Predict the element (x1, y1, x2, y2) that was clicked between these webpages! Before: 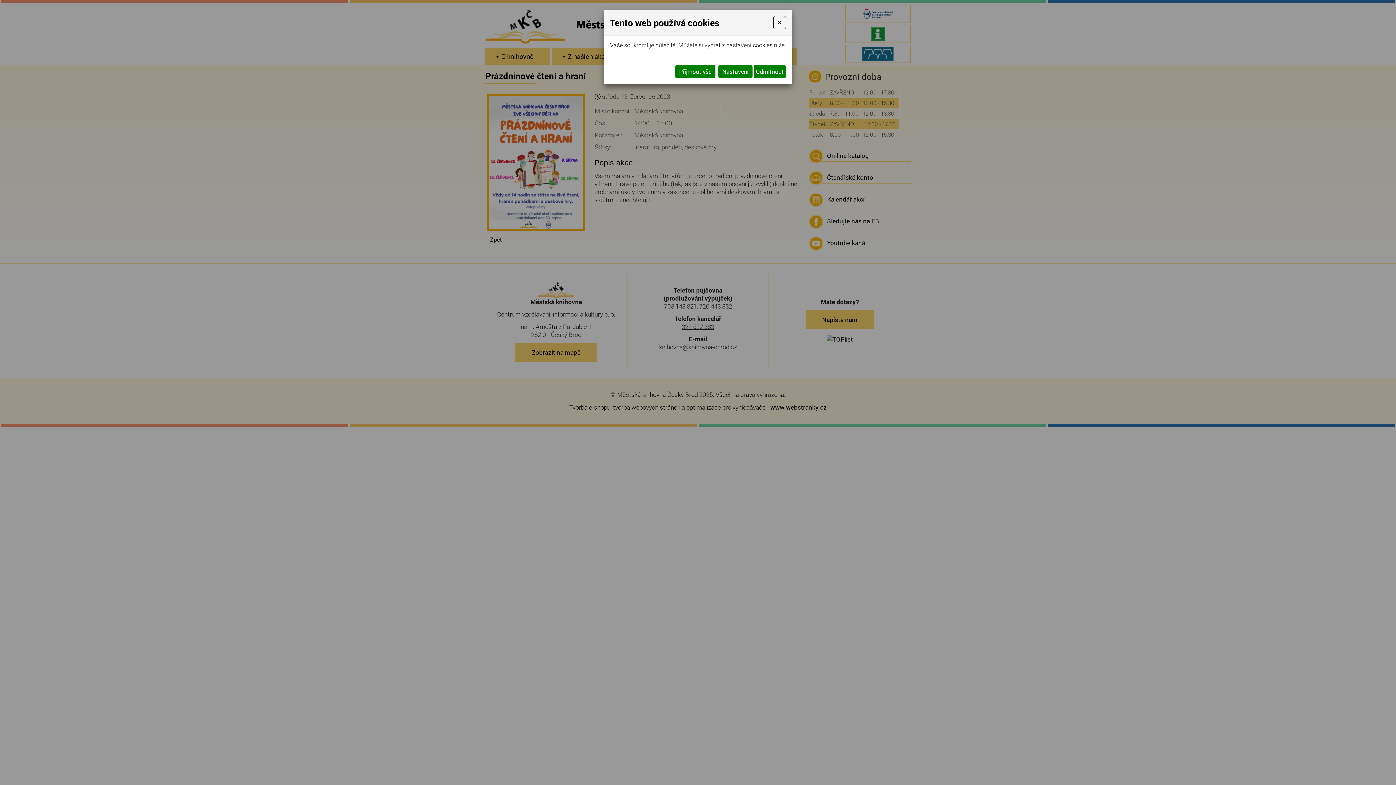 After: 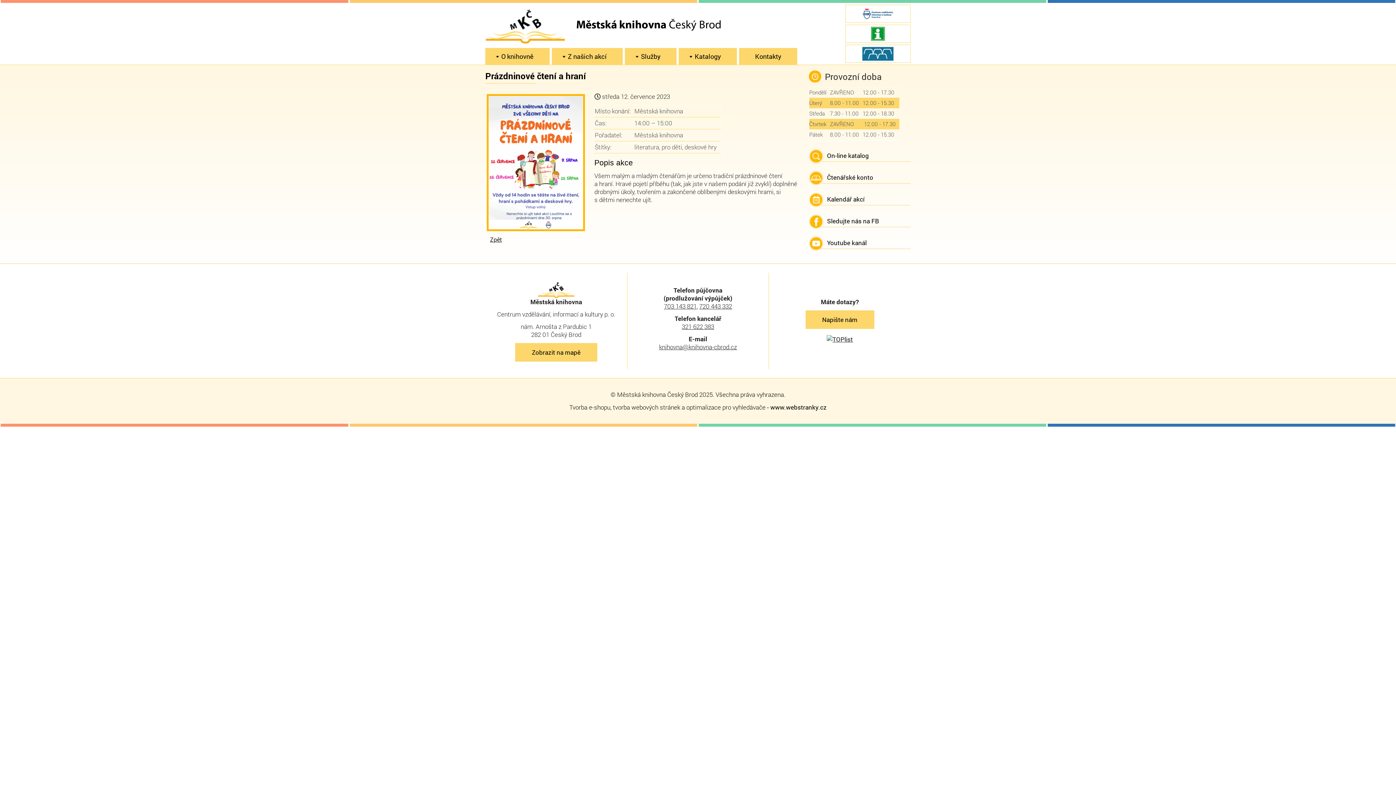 Action: label: Odmítnout bbox: (753, 65, 786, 78)